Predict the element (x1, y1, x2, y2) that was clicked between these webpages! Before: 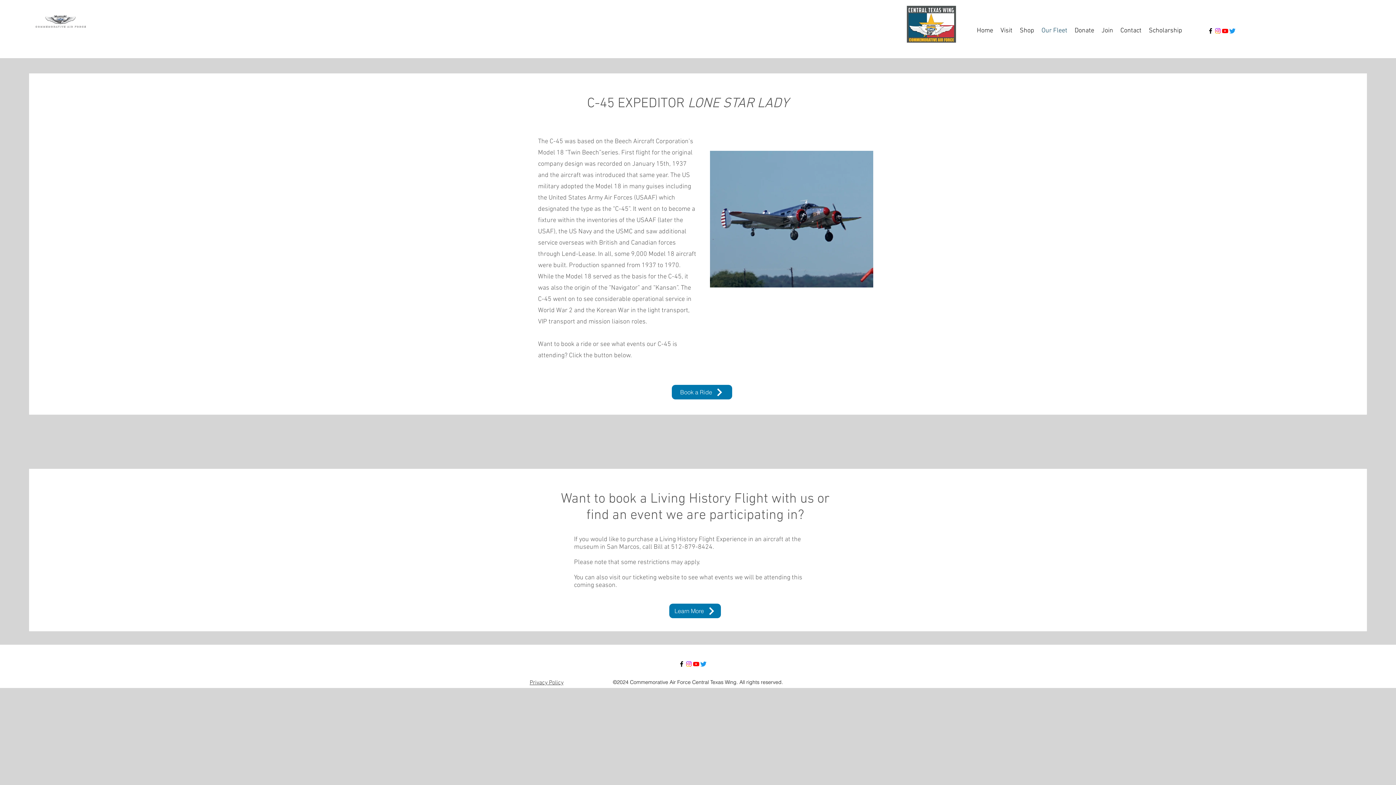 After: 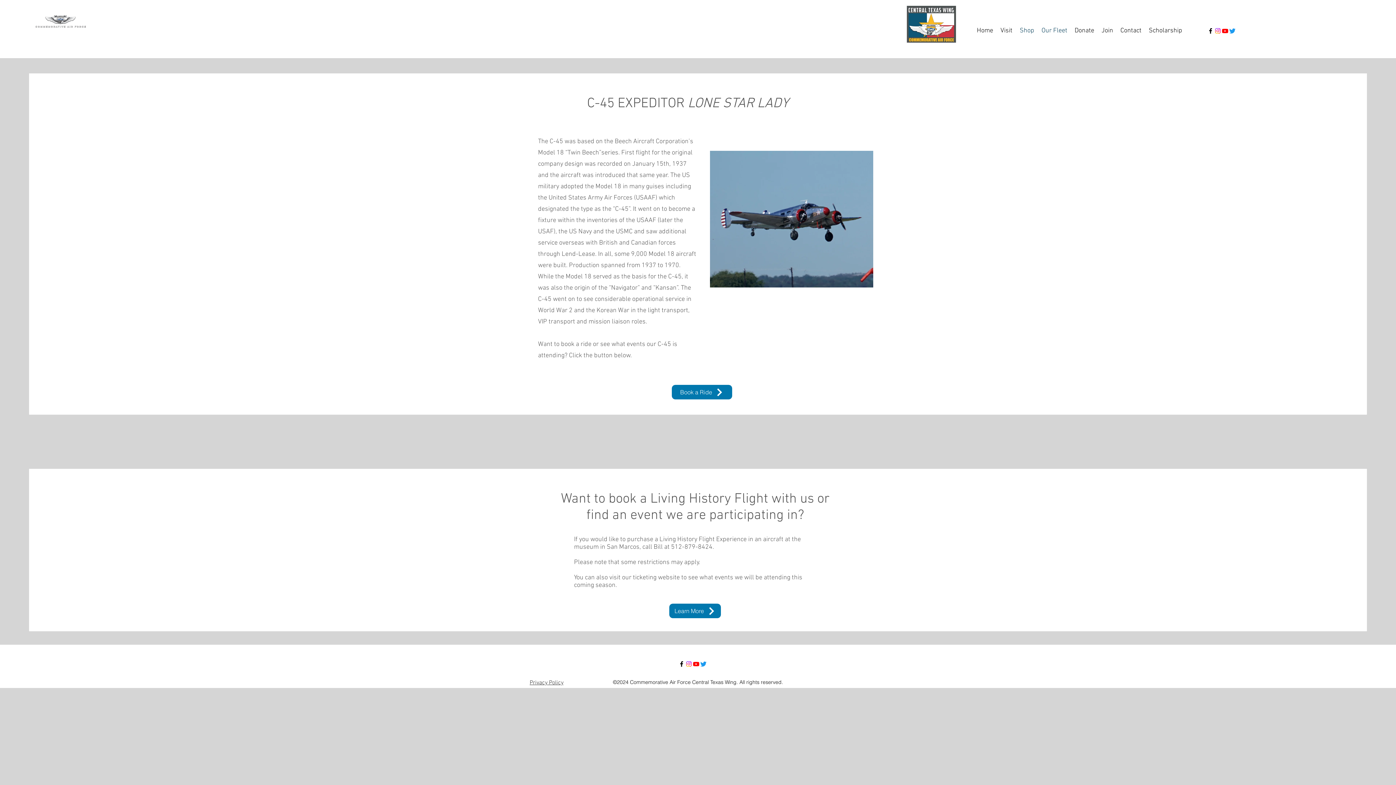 Action: label: Shop bbox: (1016, 25, 1038, 36)